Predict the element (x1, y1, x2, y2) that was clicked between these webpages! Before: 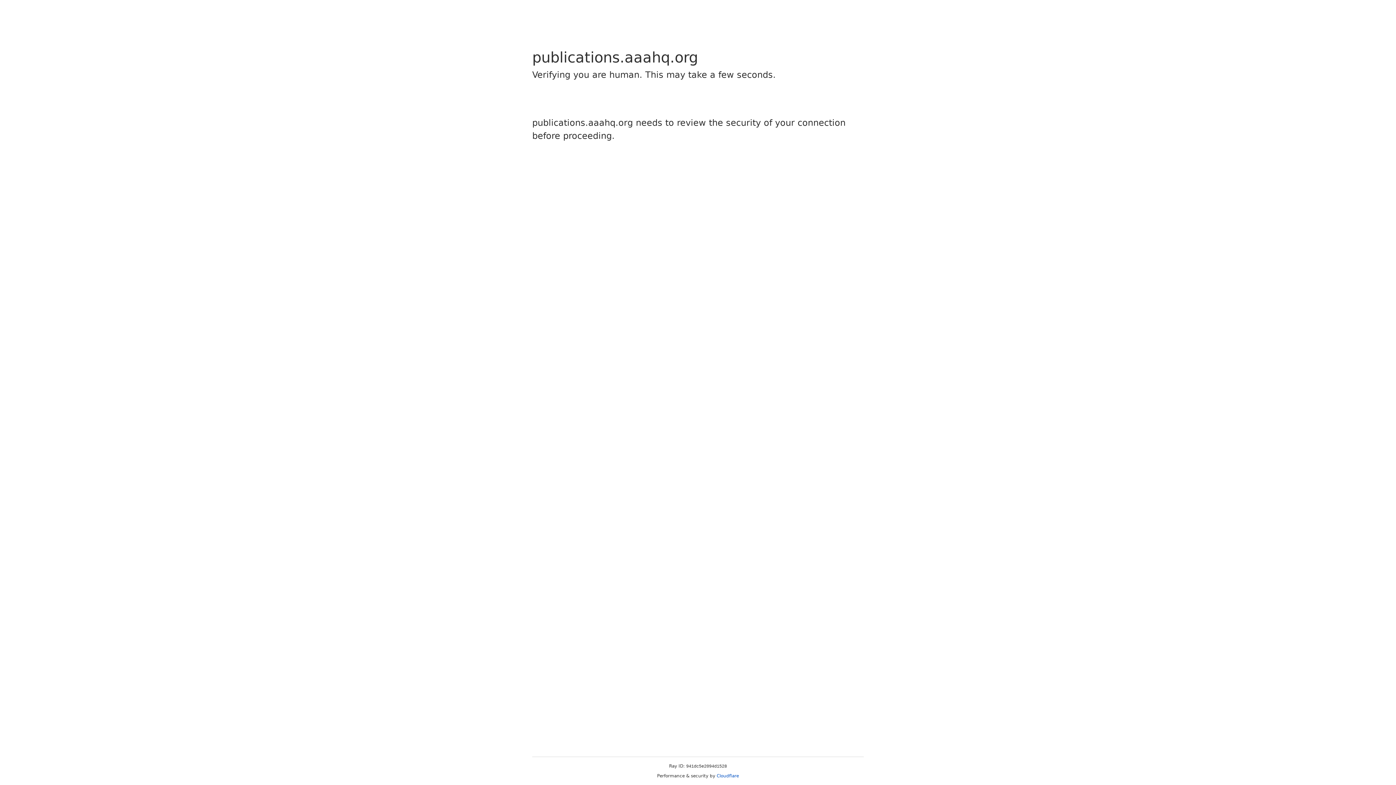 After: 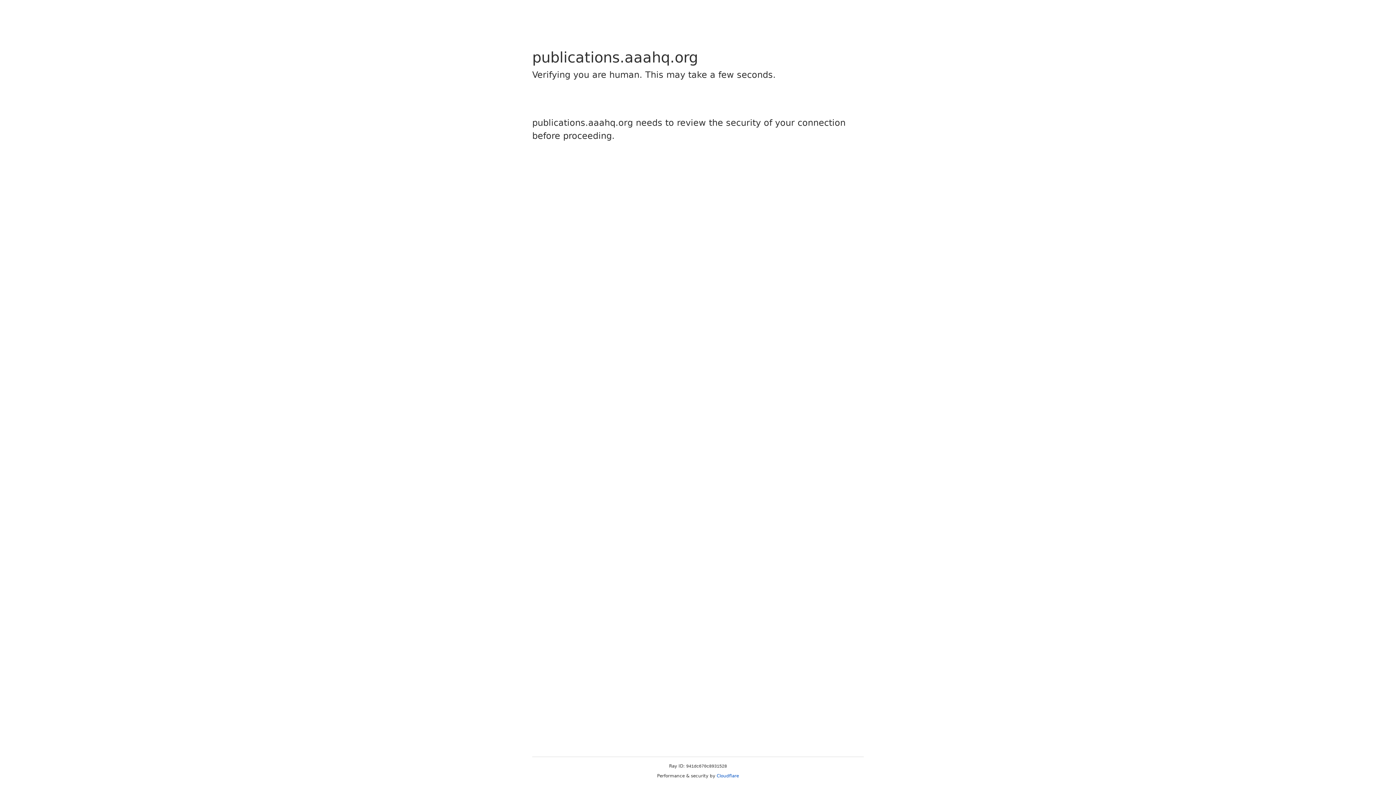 Action: bbox: (716, 773, 739, 778) label: Cloudflare